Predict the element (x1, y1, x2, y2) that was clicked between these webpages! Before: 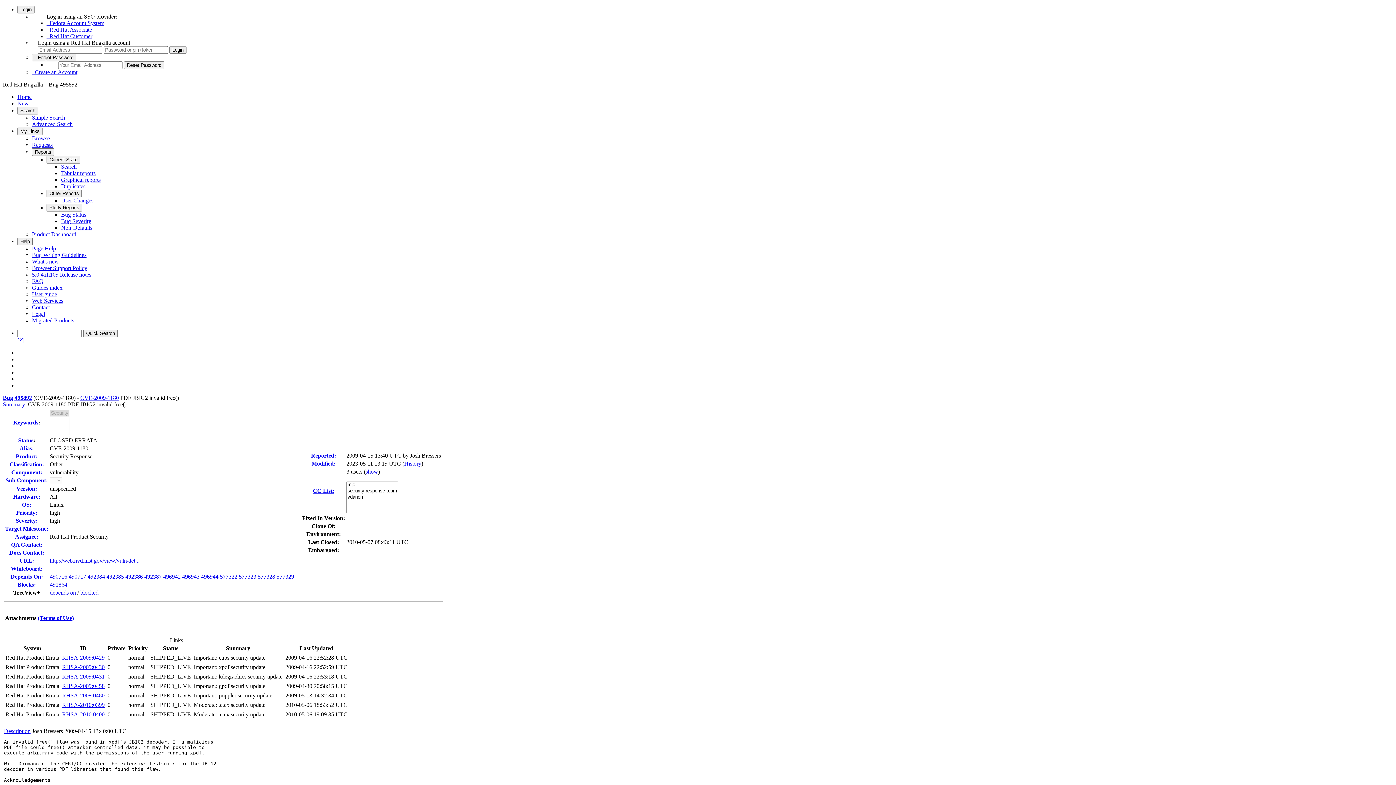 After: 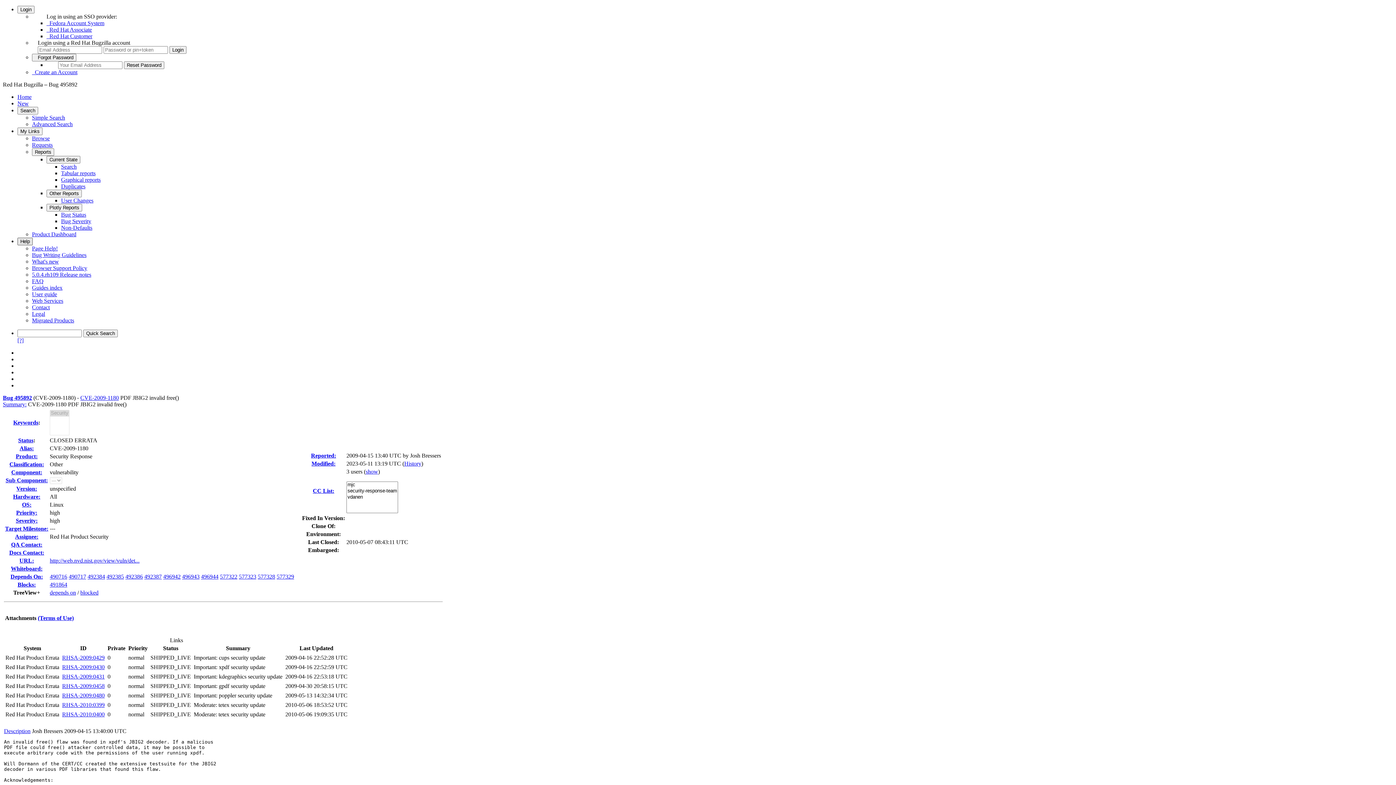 Action: label: Help bbox: (17, 237, 32, 245)